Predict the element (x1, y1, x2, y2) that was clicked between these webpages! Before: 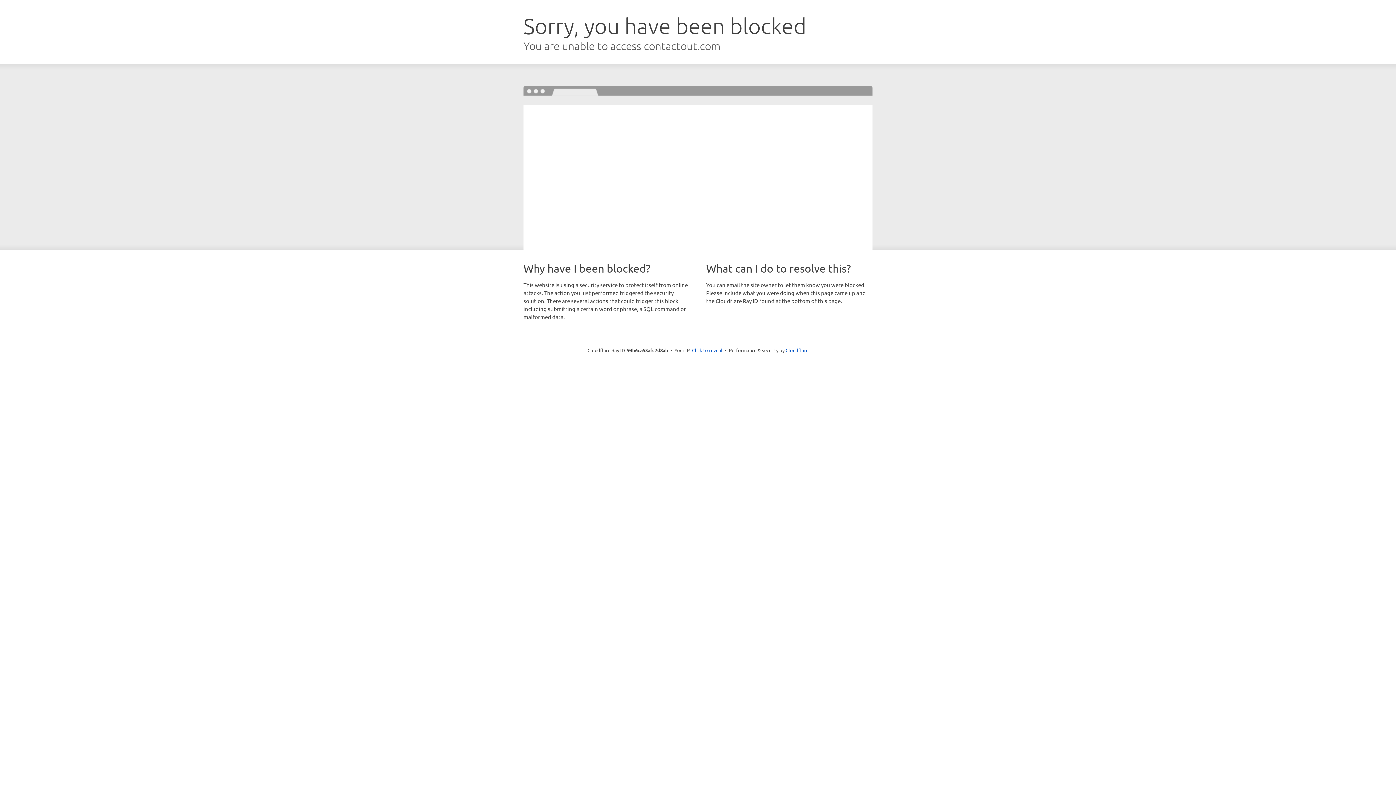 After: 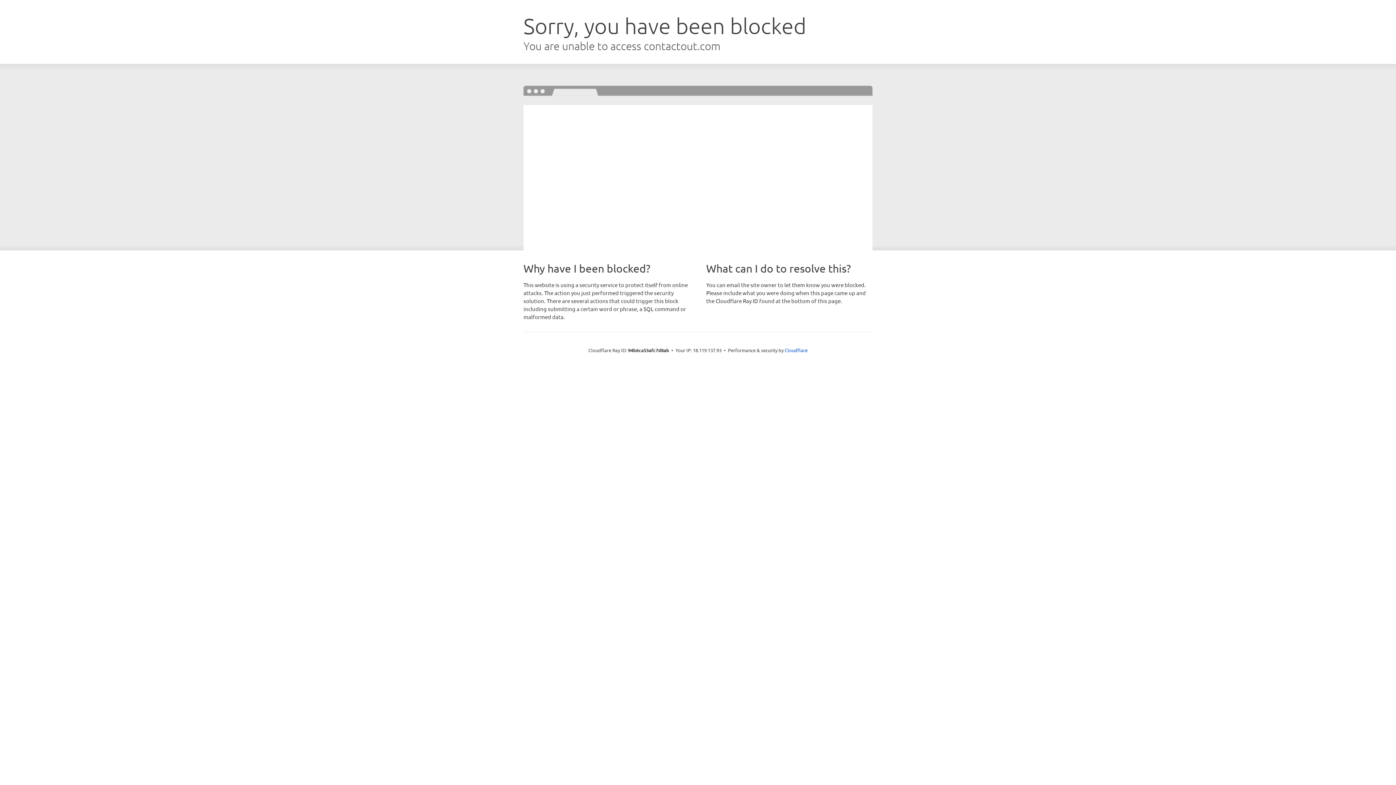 Action: label: Click to reveal bbox: (692, 346, 722, 353)